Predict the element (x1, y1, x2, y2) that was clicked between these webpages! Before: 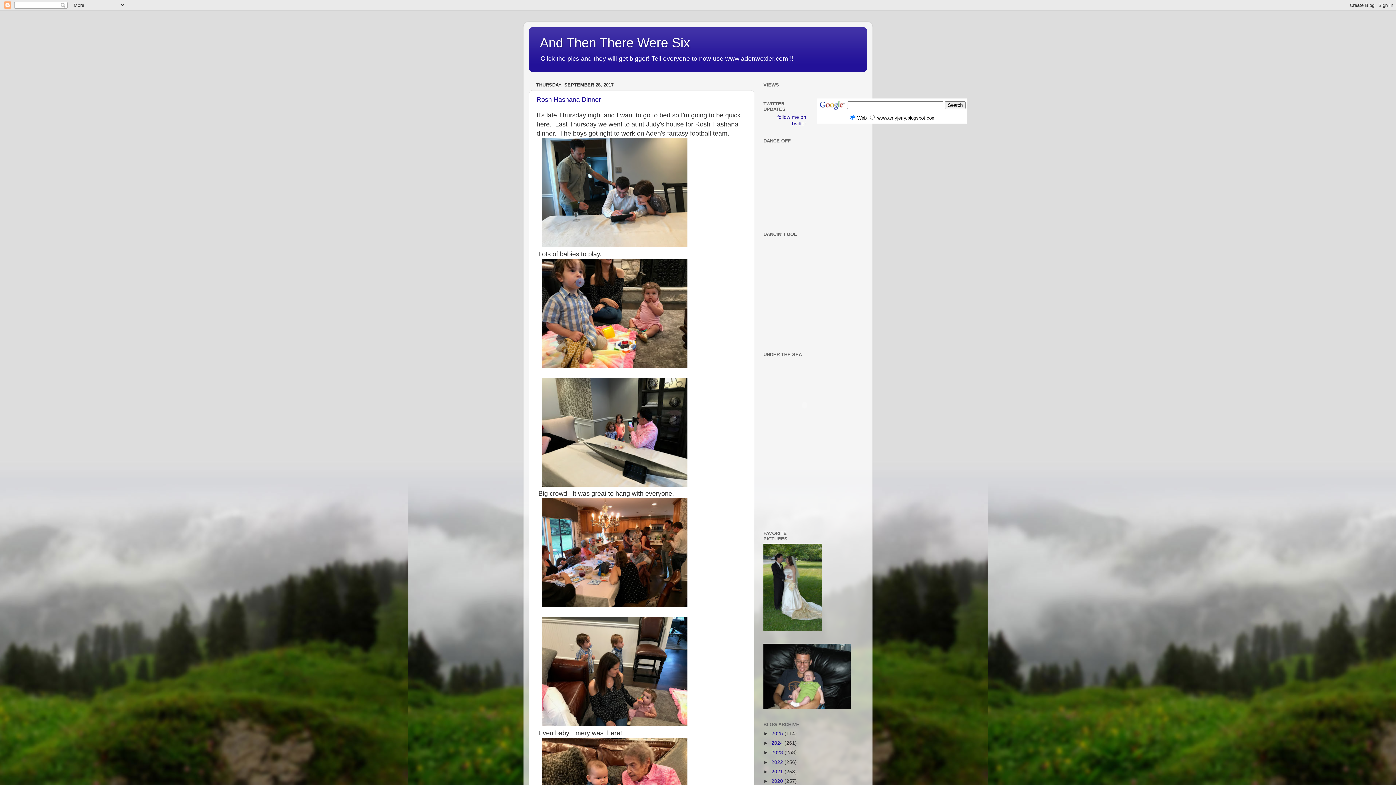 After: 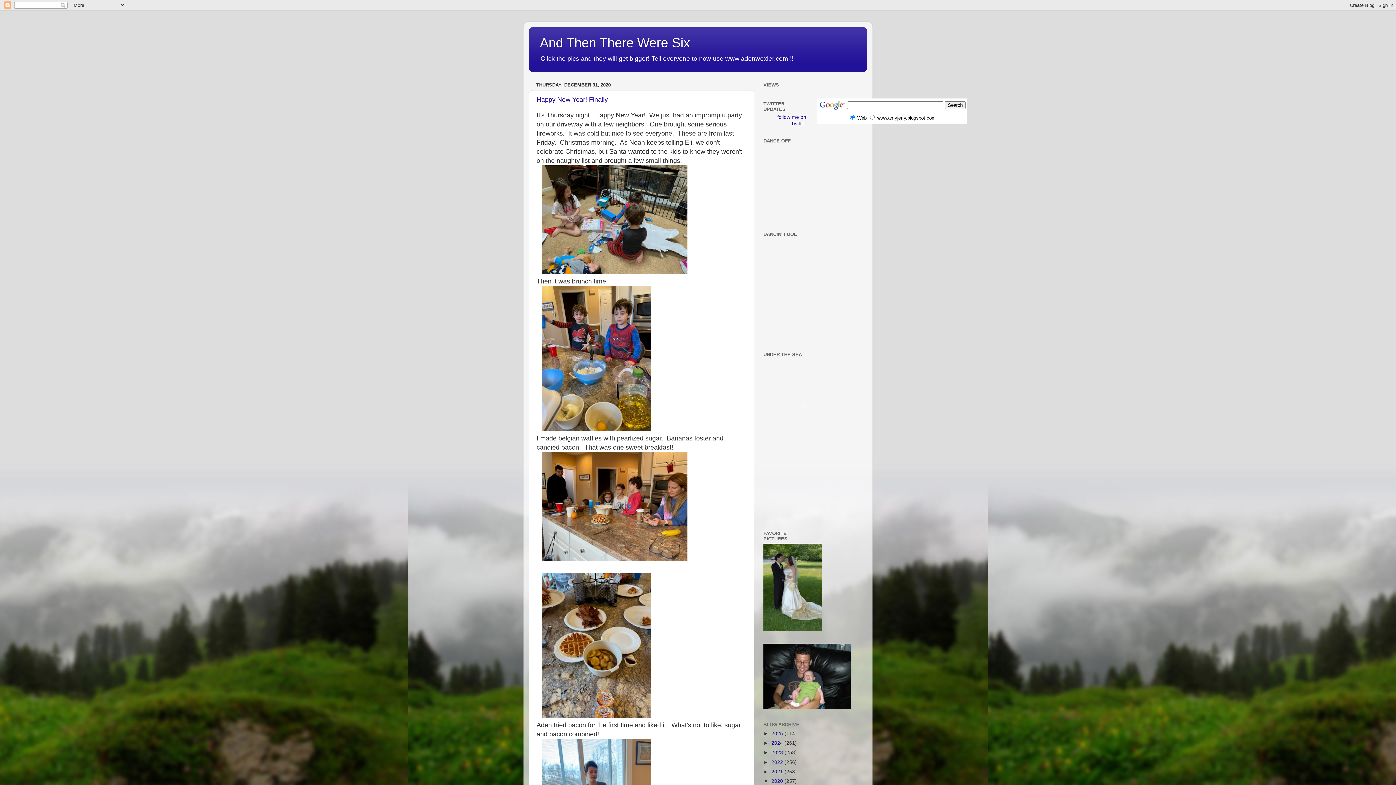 Action: bbox: (771, 778, 784, 784) label: 2020 